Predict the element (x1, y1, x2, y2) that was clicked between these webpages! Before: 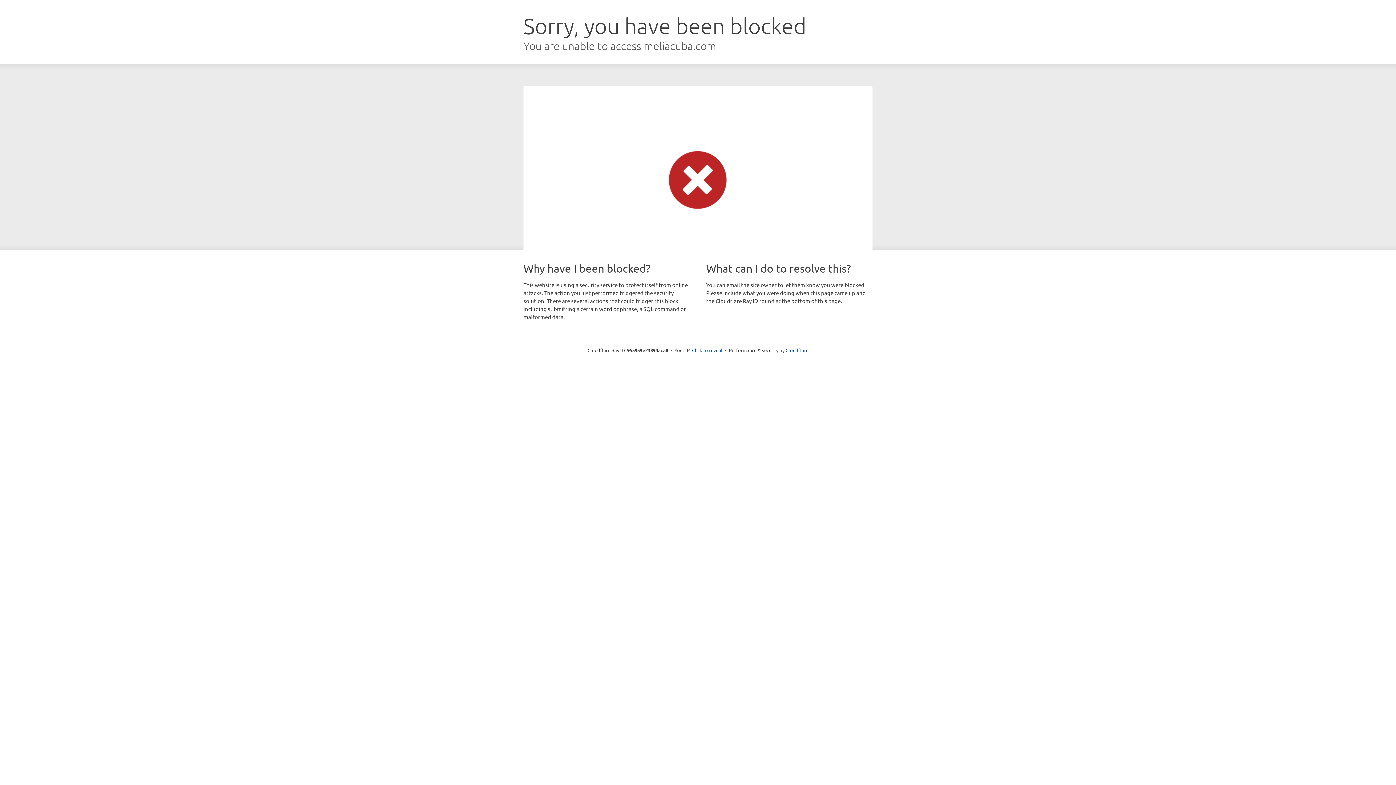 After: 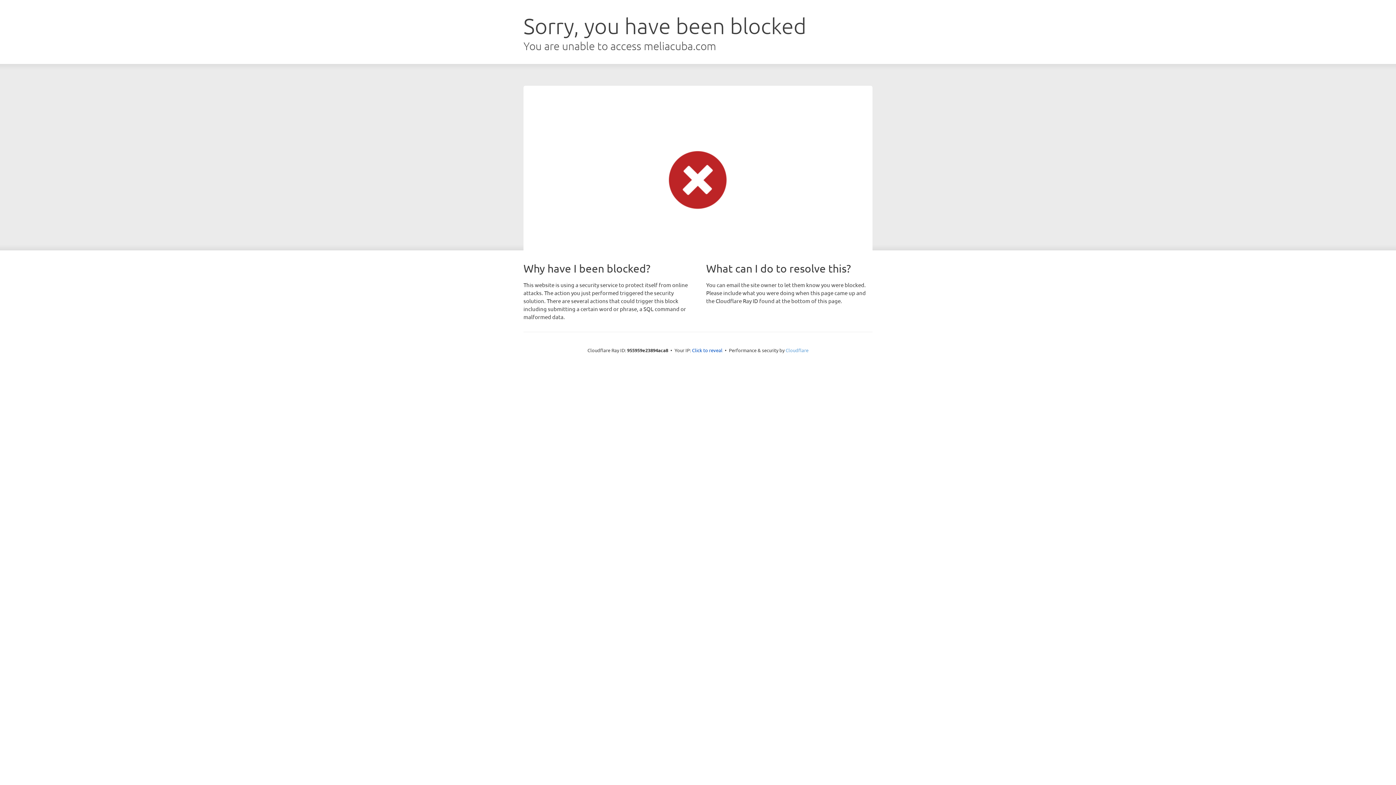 Action: label: Cloudflare bbox: (785, 347, 808, 353)